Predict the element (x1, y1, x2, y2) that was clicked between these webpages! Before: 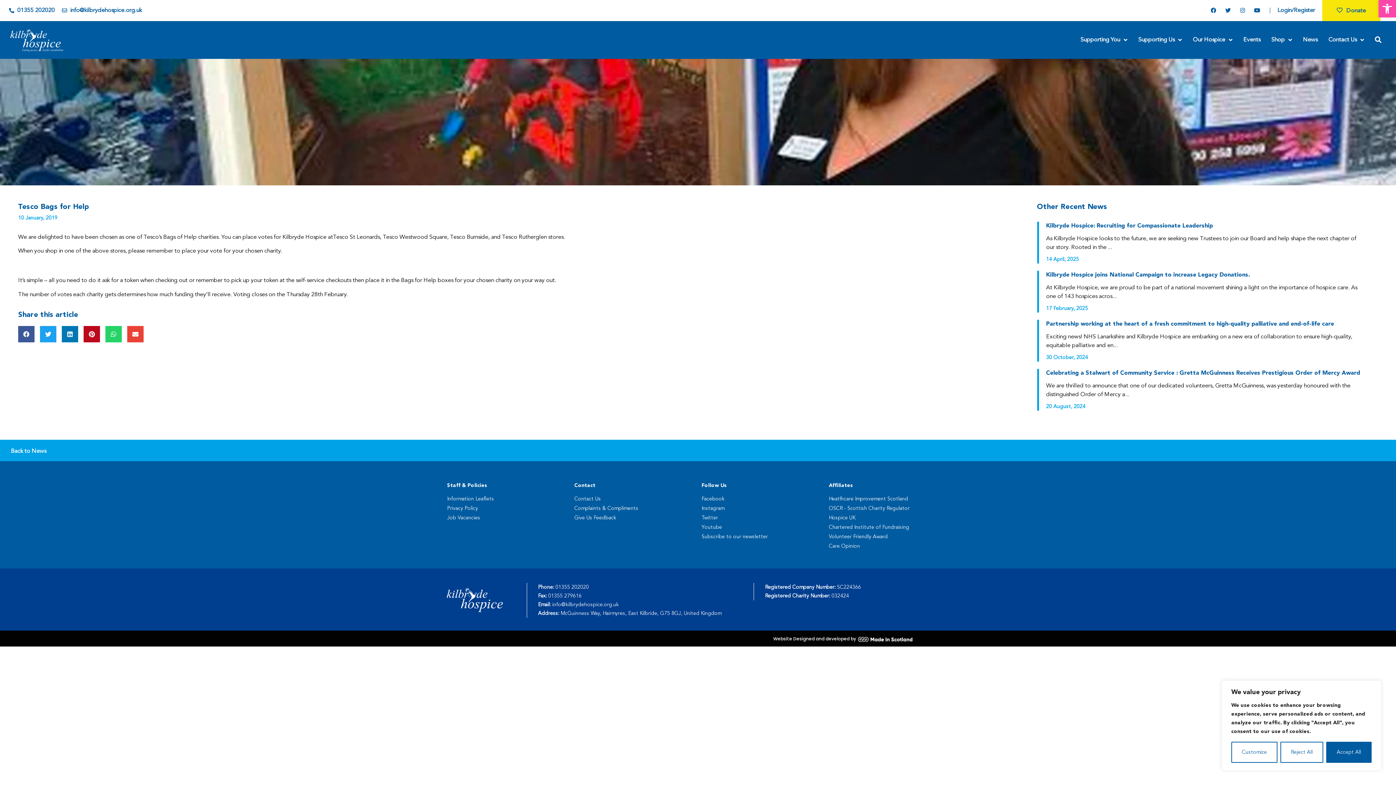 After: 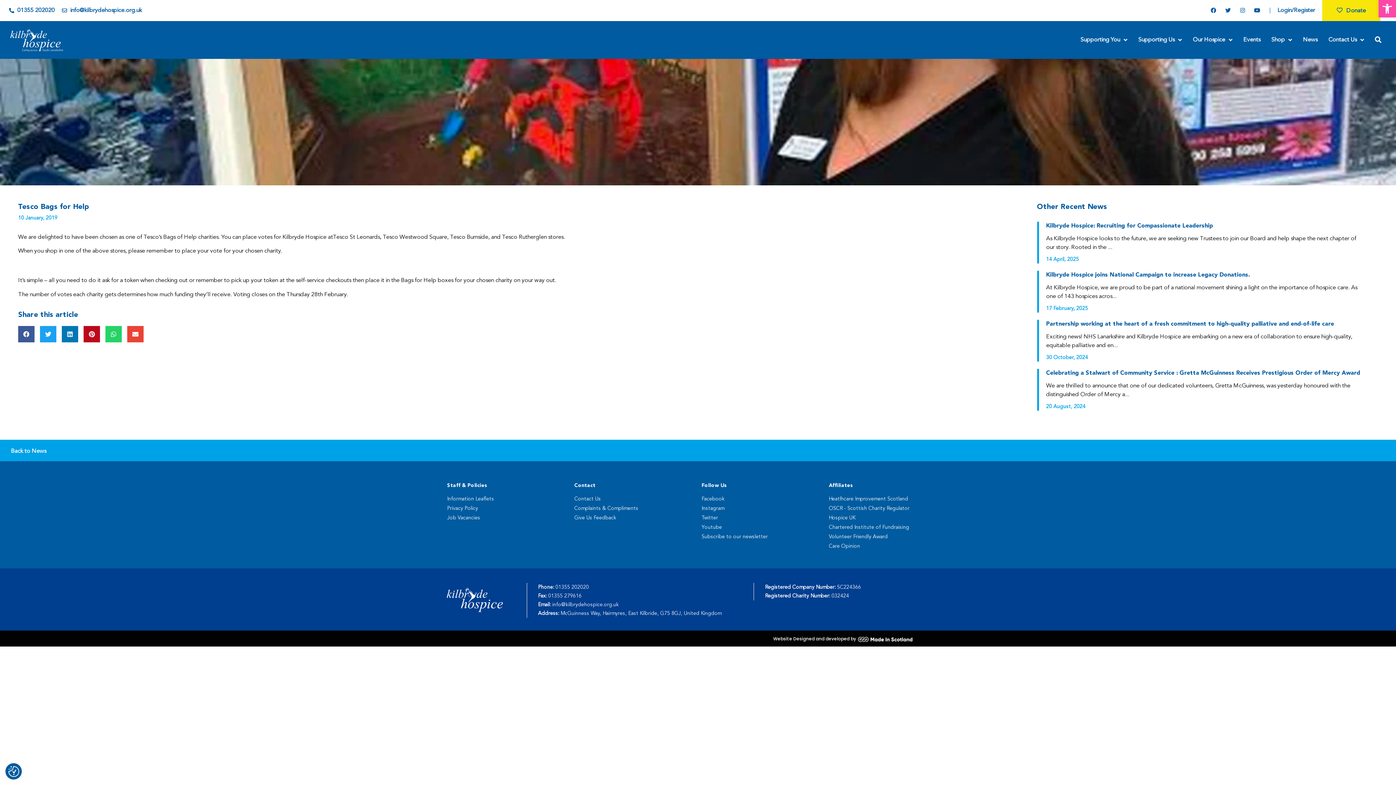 Action: bbox: (1326, 742, 1372, 763) label: Accept All